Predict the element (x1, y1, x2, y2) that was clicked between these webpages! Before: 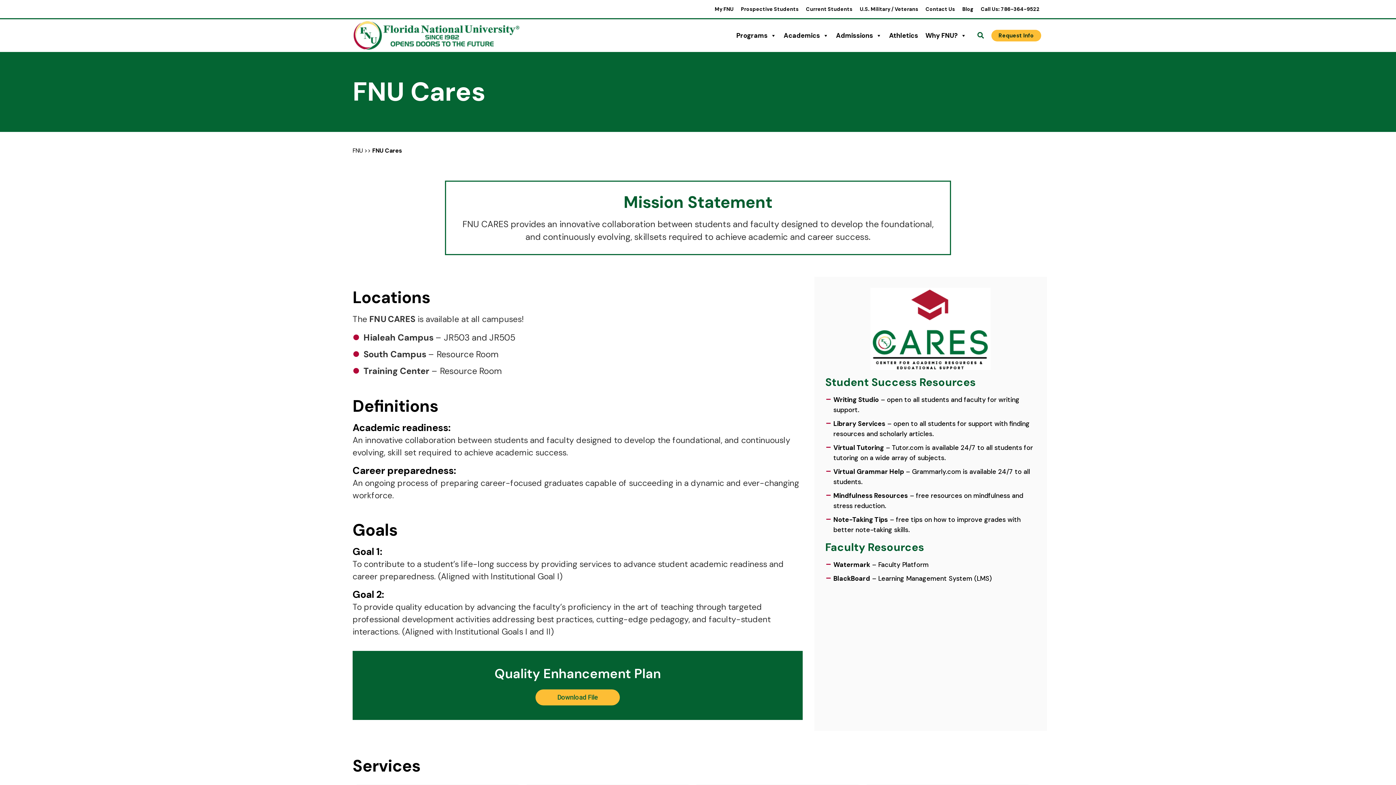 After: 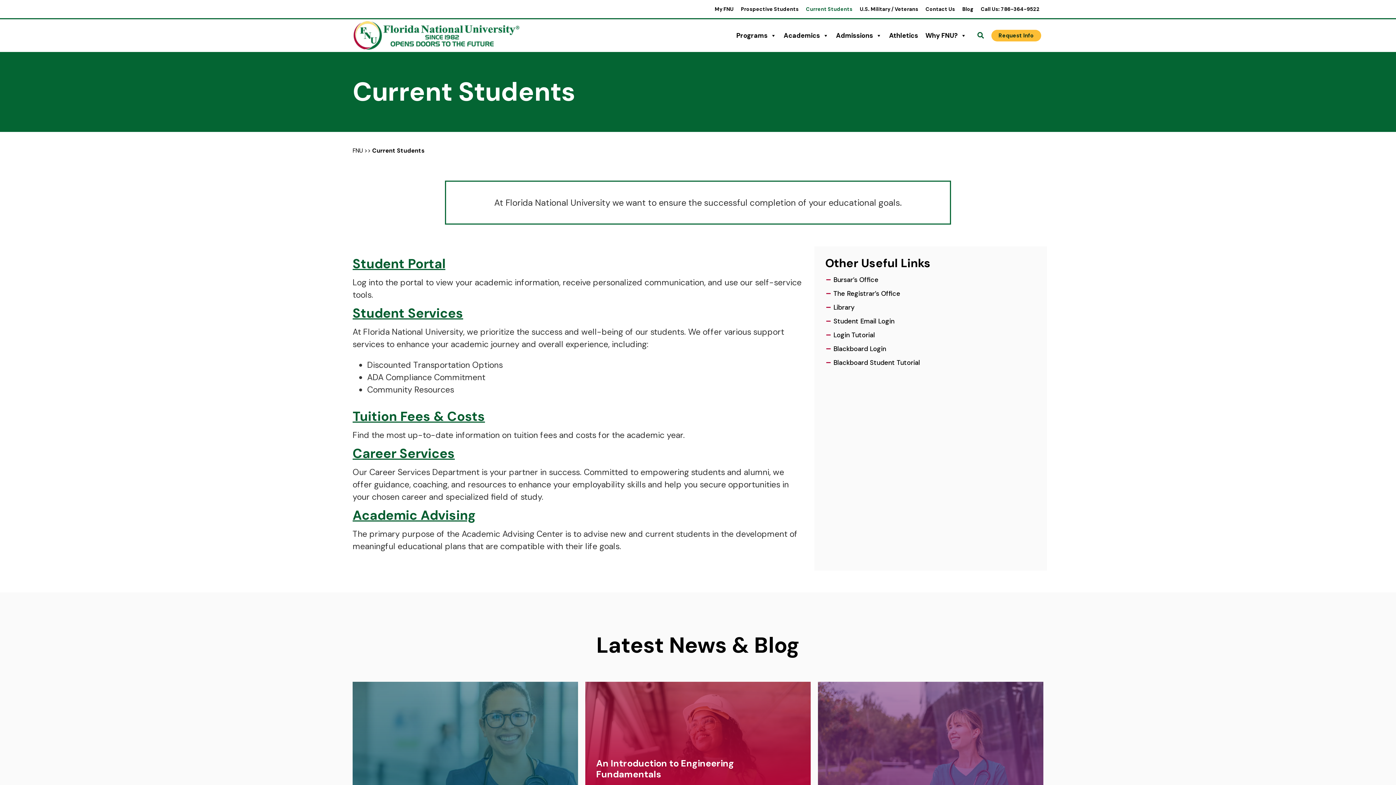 Action: label: Current Students bbox: (802, 2, 856, 15)